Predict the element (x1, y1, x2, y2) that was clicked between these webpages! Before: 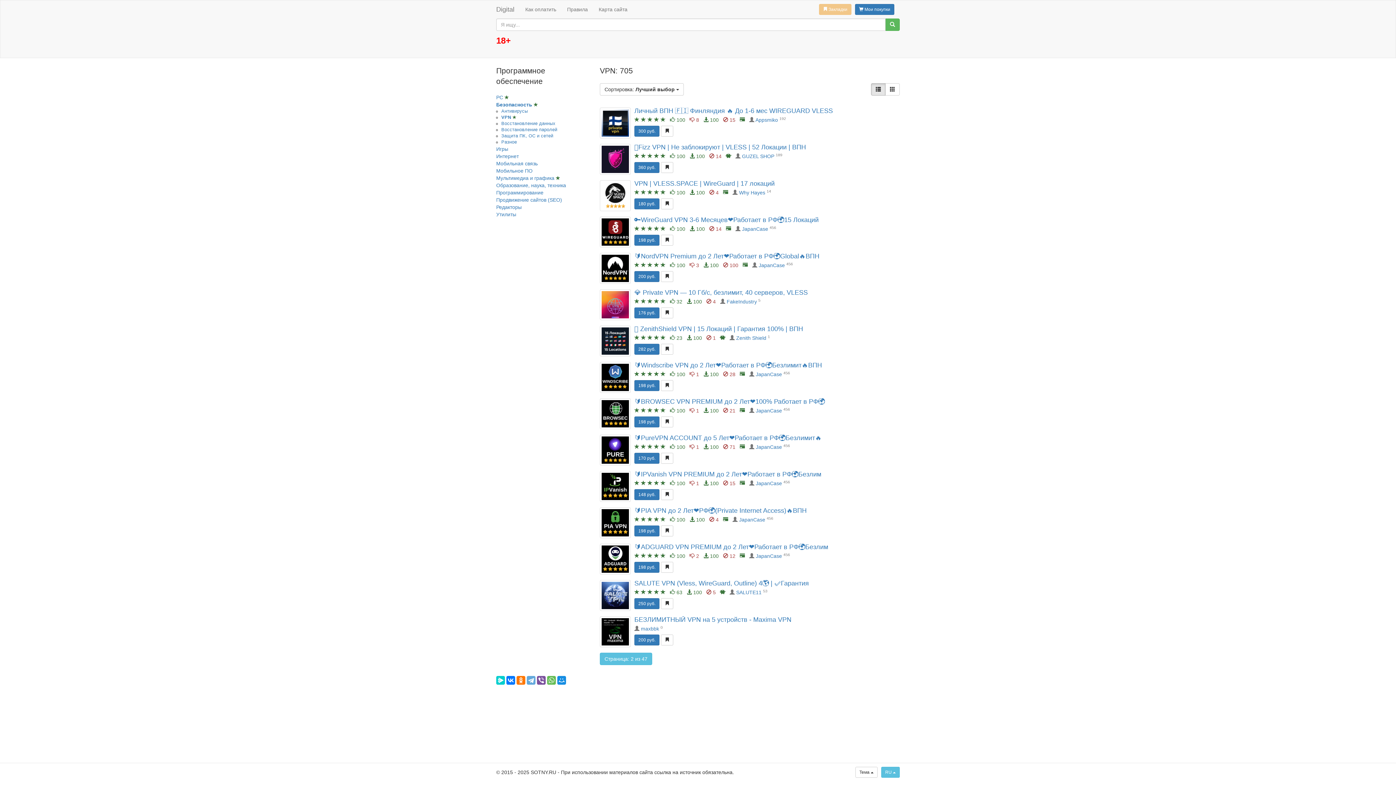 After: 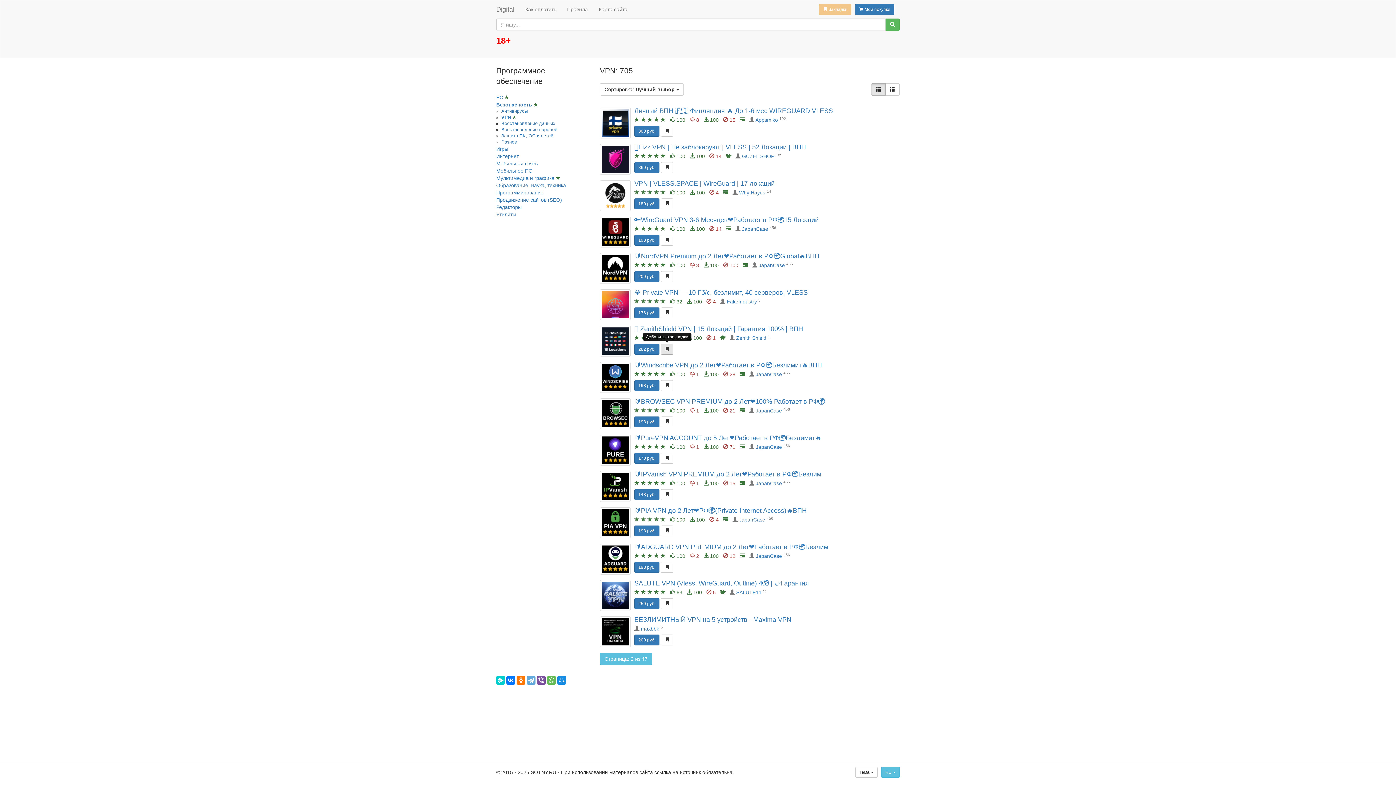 Action: bbox: (661, 344, 673, 354)